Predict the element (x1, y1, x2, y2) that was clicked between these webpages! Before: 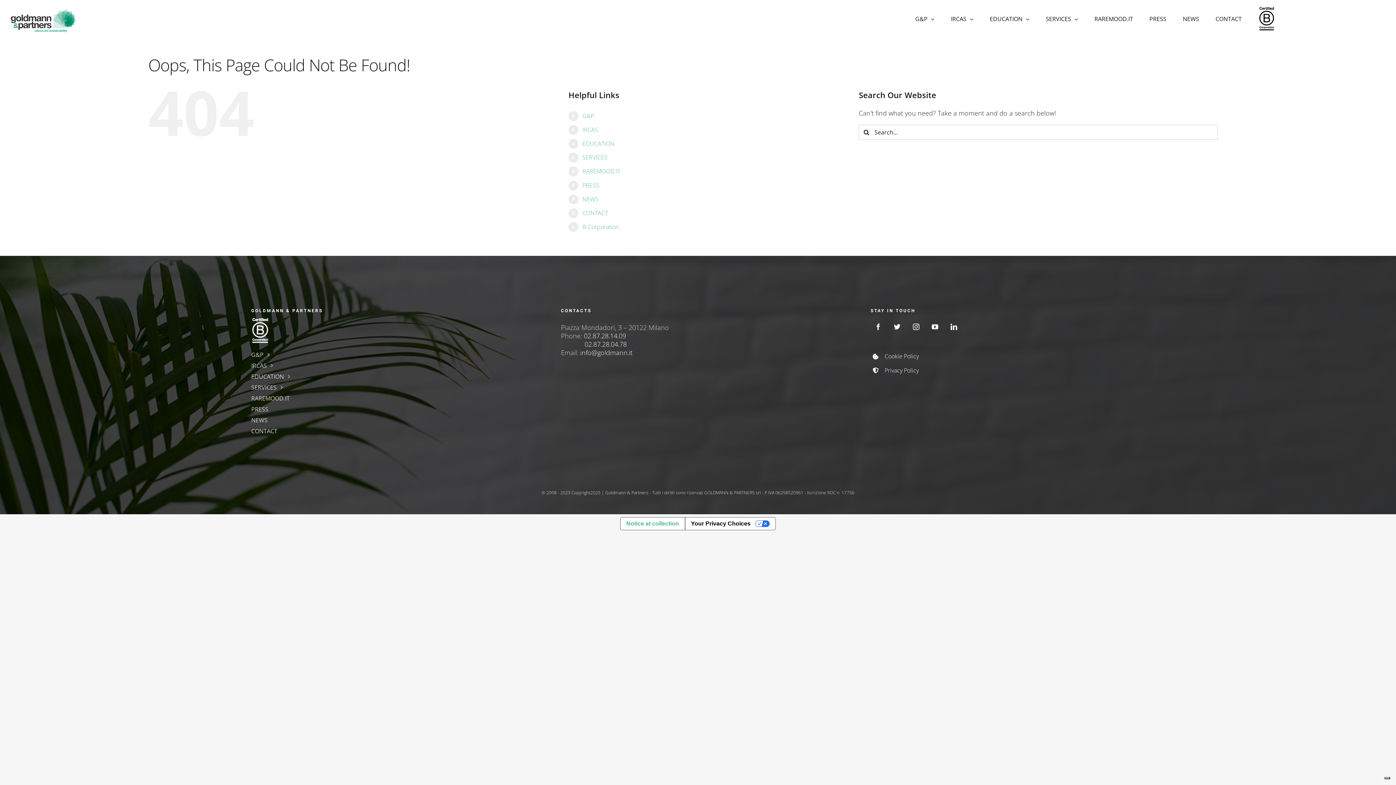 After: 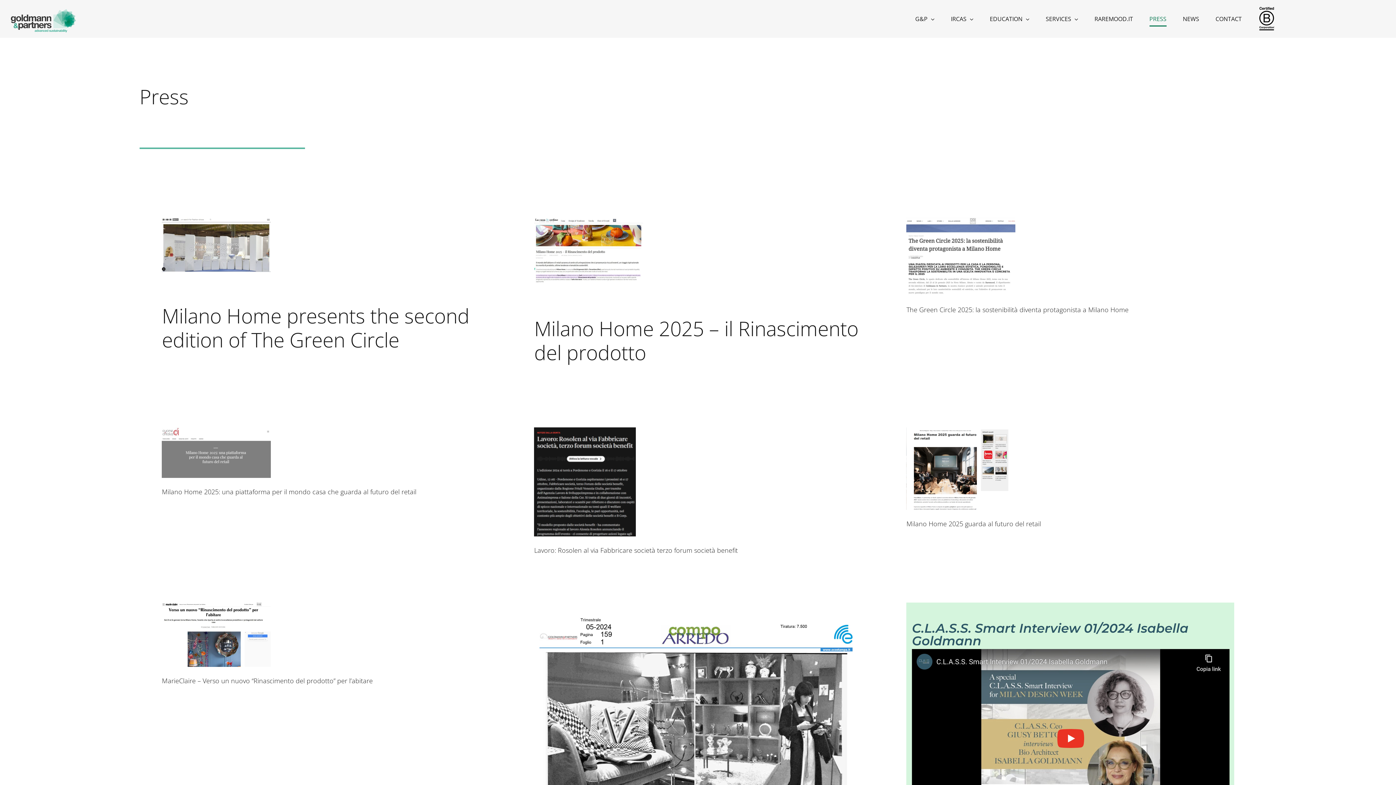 Action: bbox: (251, 405, 525, 413) label: PRESS